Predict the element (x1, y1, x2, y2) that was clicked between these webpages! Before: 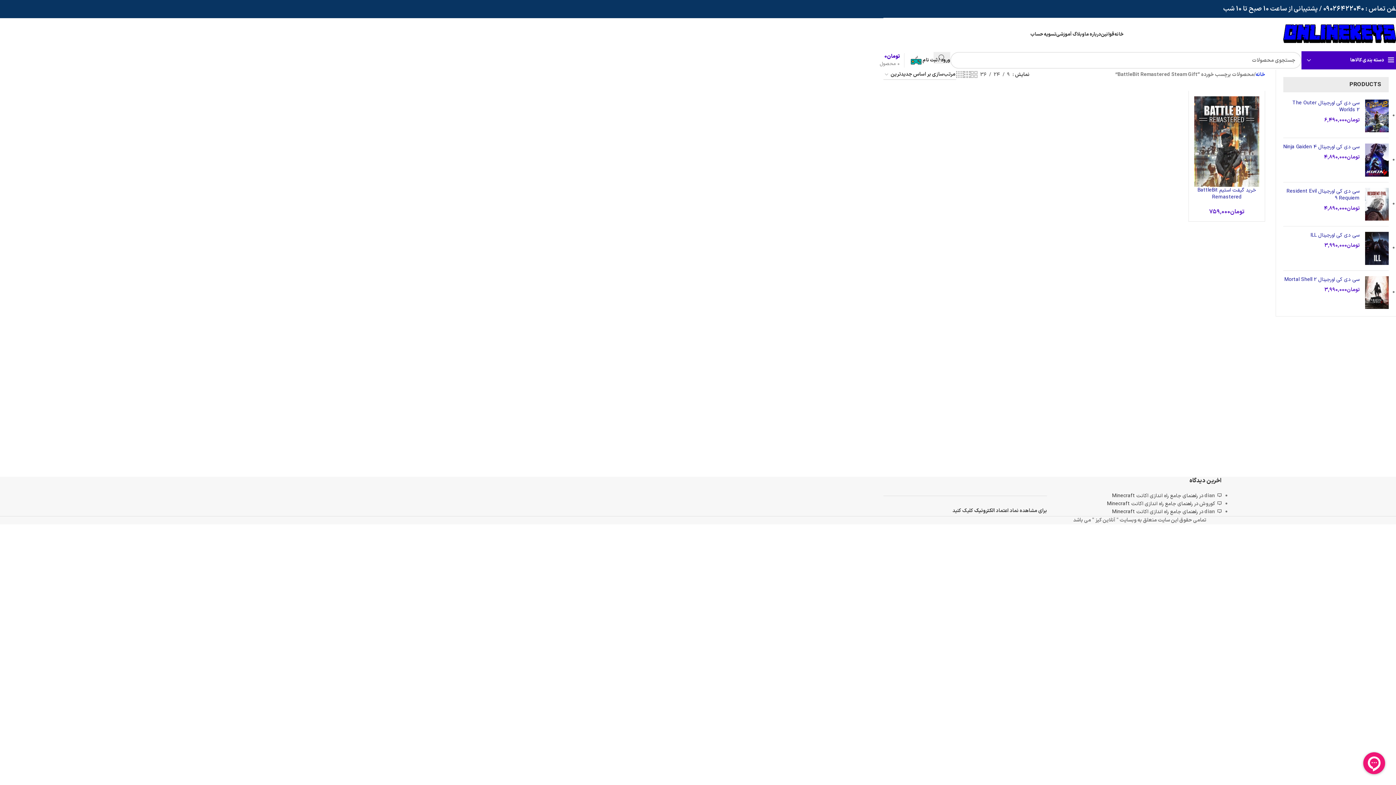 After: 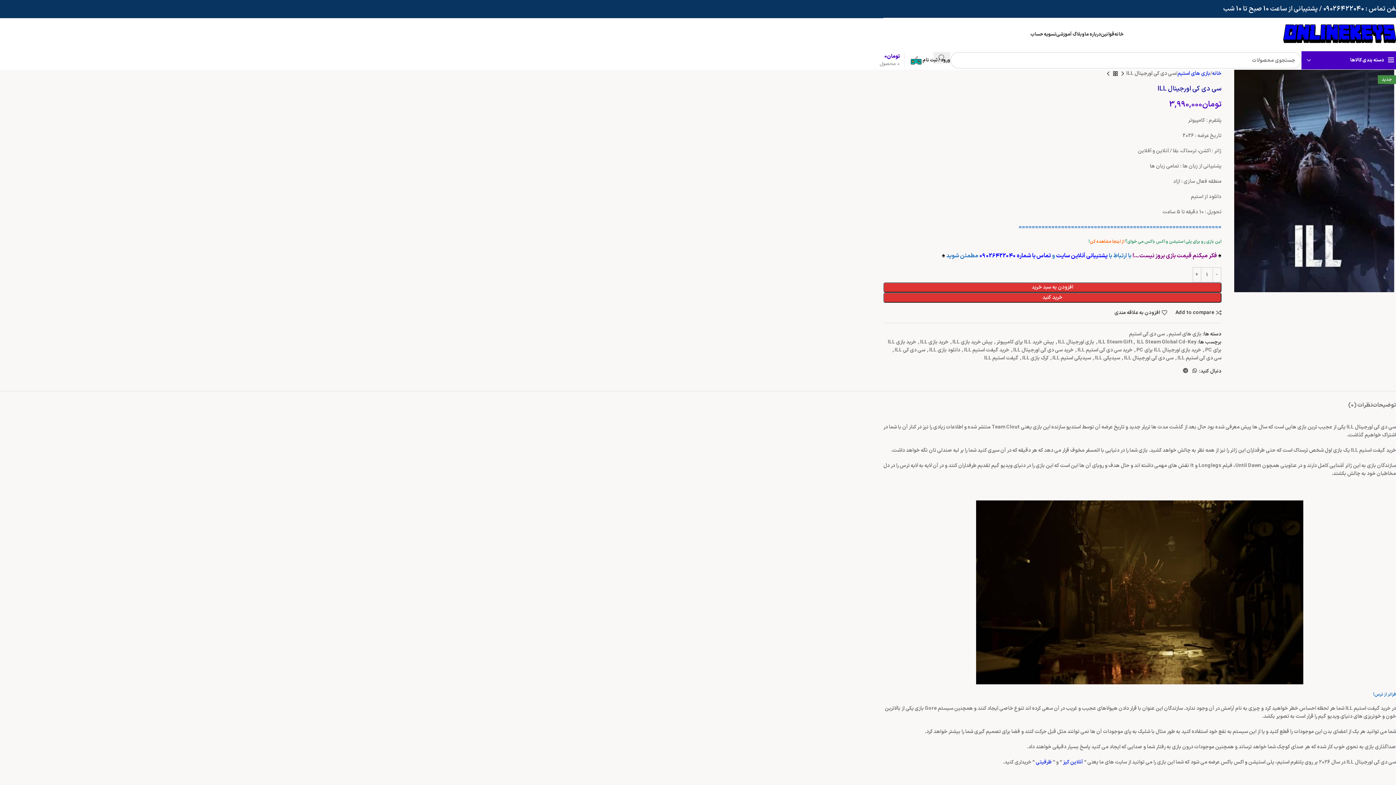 Action: bbox: (1365, 232, 1389, 264)